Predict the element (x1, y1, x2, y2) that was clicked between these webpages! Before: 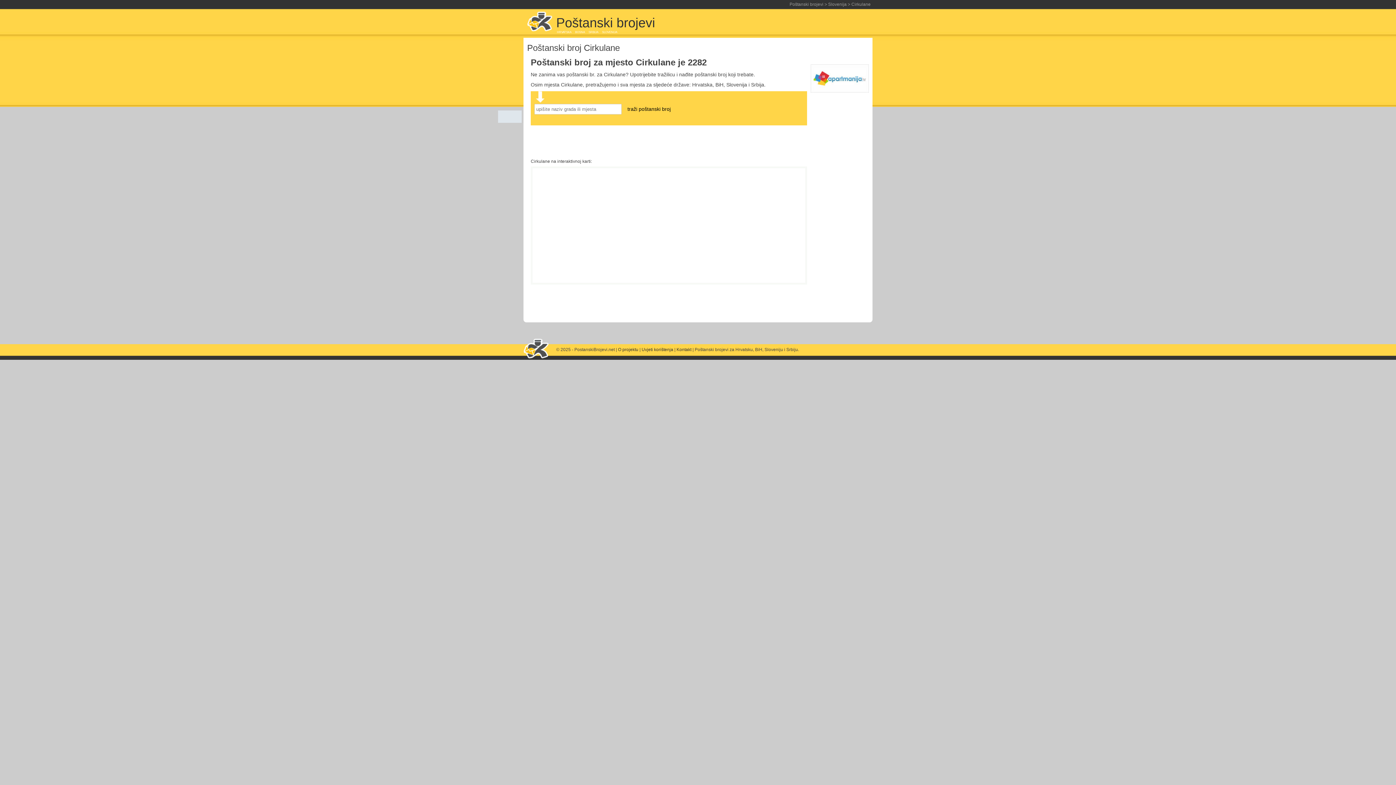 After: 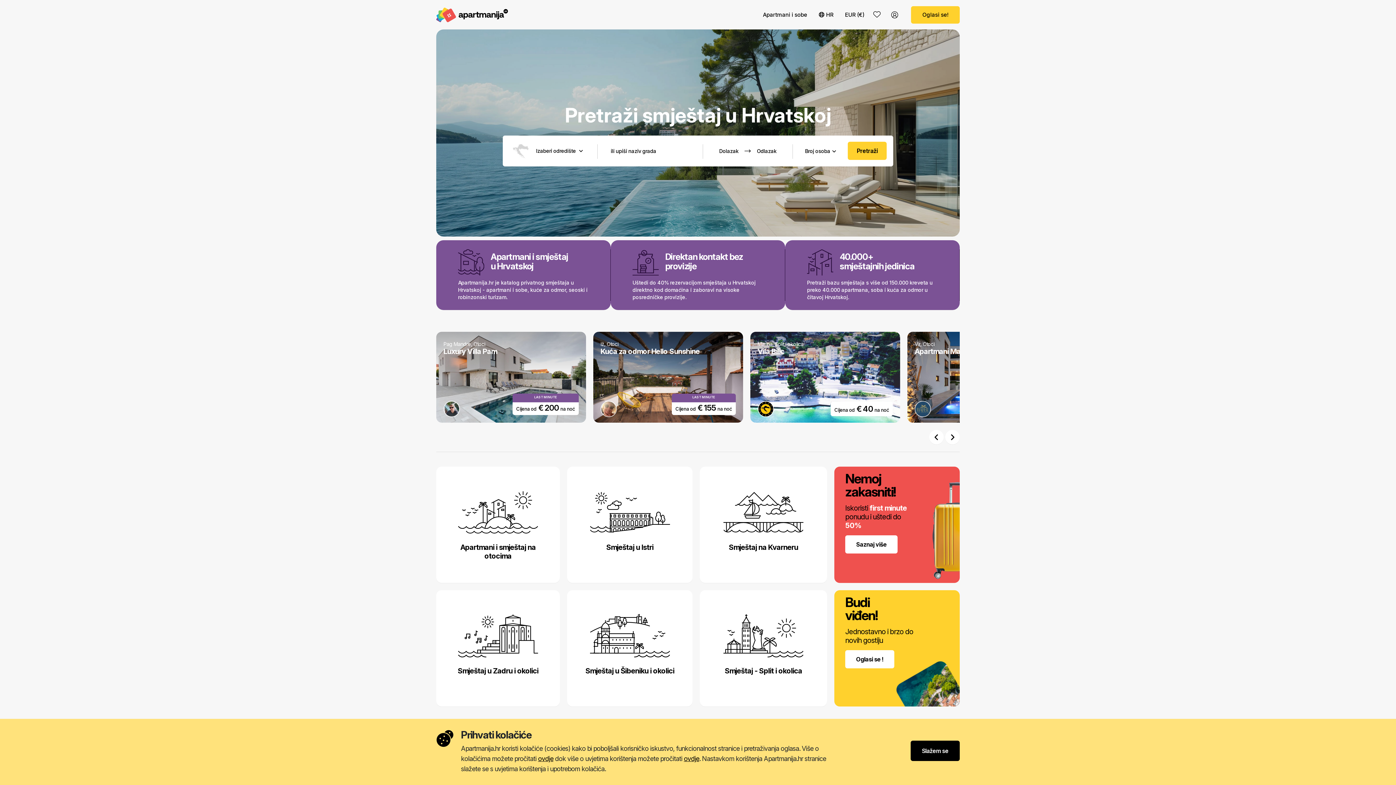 Action: bbox: (810, 91, 869, 97)